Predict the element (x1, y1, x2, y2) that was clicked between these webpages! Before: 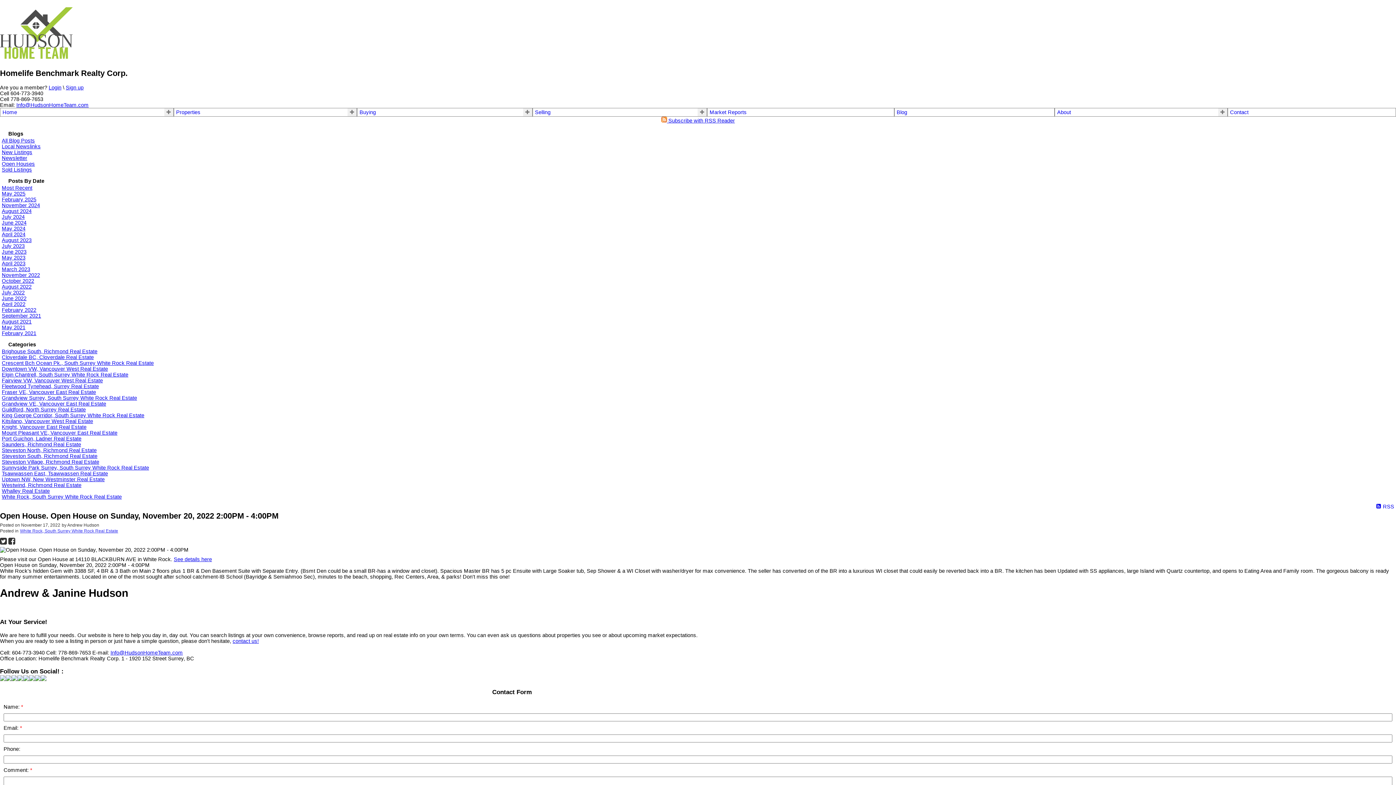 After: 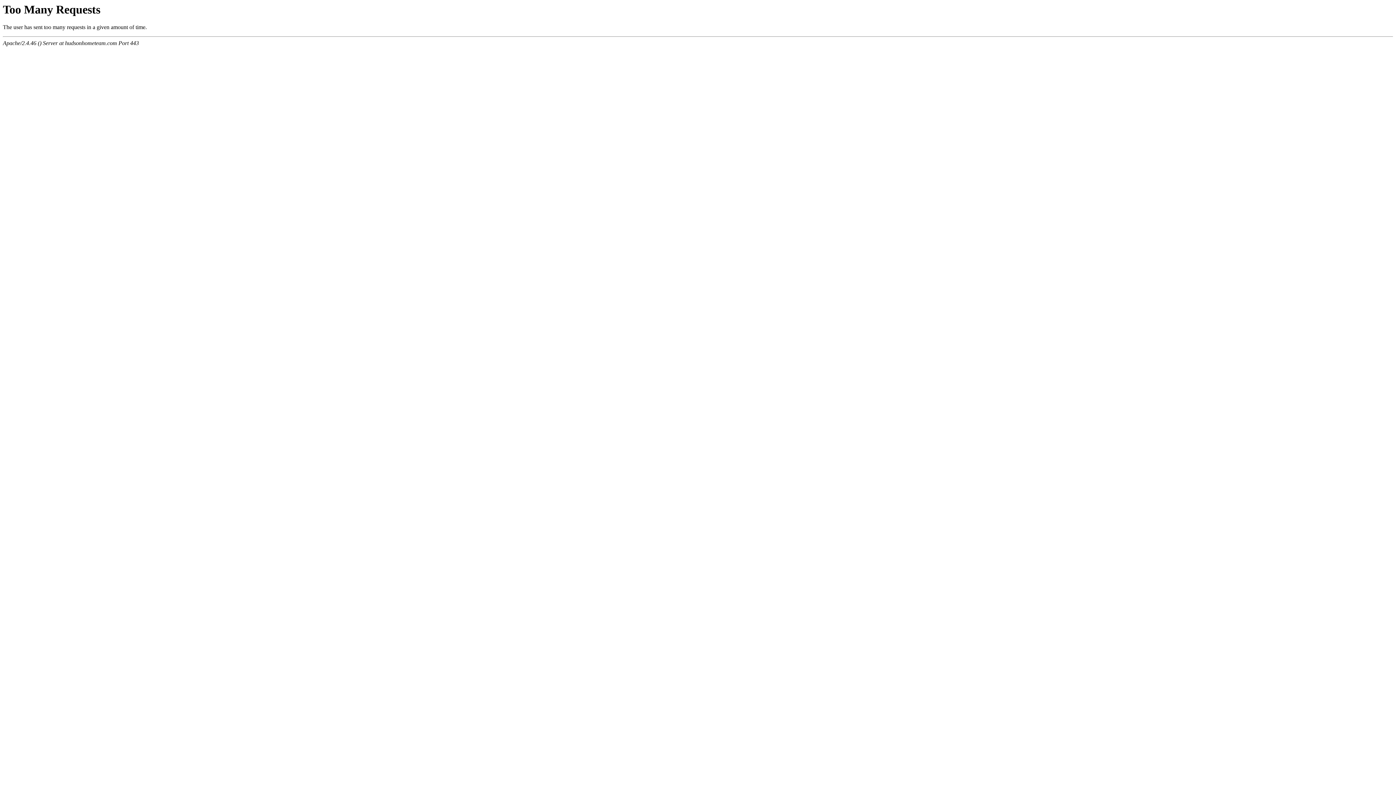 Action: bbox: (1, 389, 96, 395) label: Fraser VE, Vancouver East Real Estate